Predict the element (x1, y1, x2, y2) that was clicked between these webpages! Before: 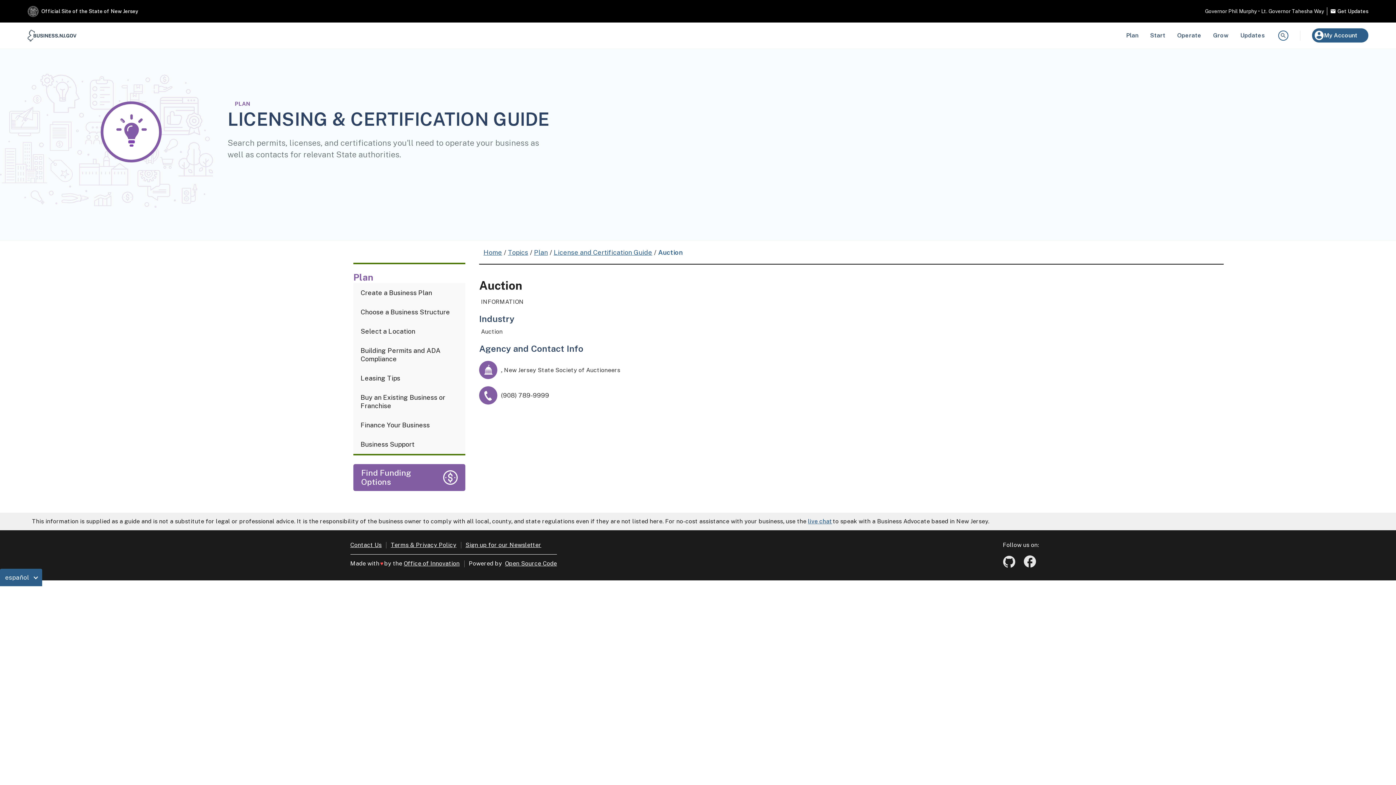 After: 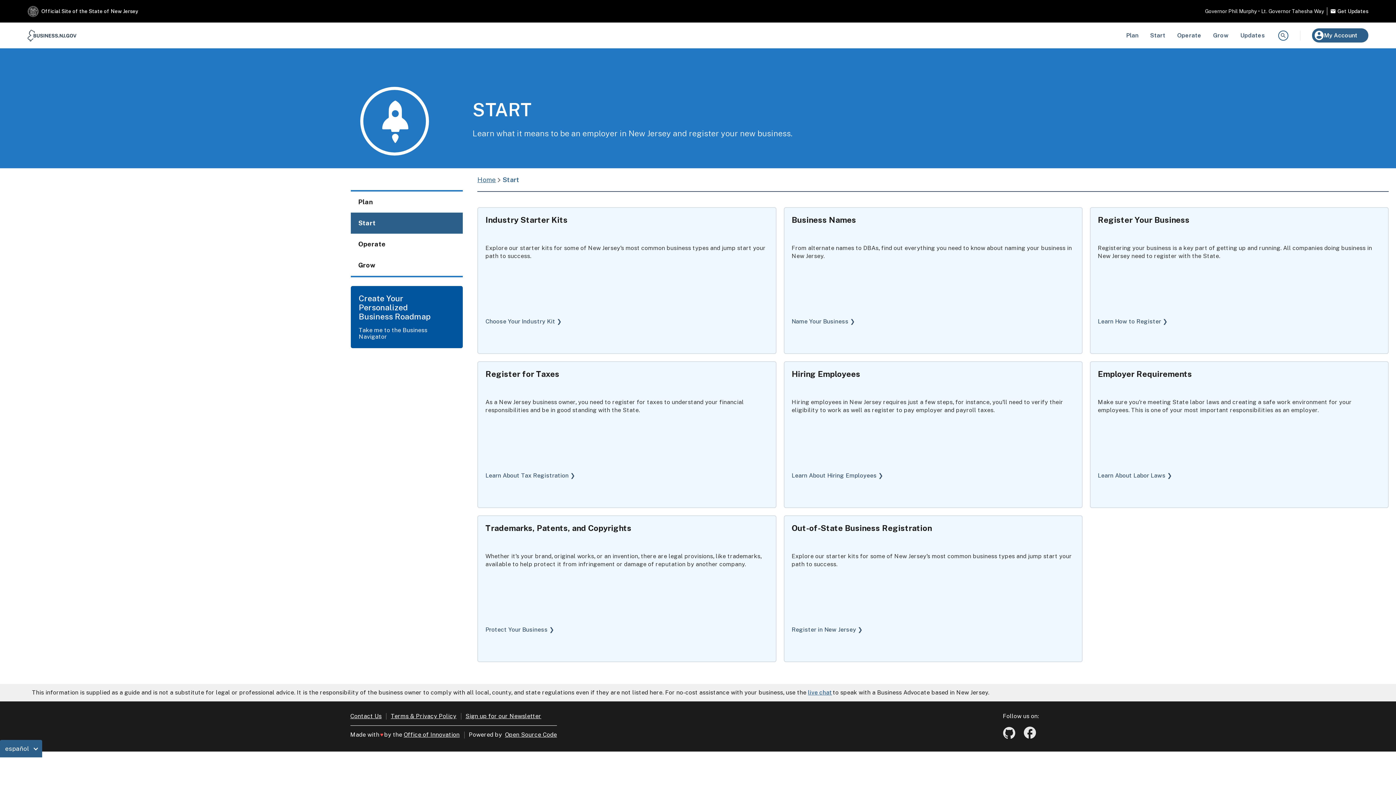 Action: label: Start bbox: (1144, 22, 1171, 48)